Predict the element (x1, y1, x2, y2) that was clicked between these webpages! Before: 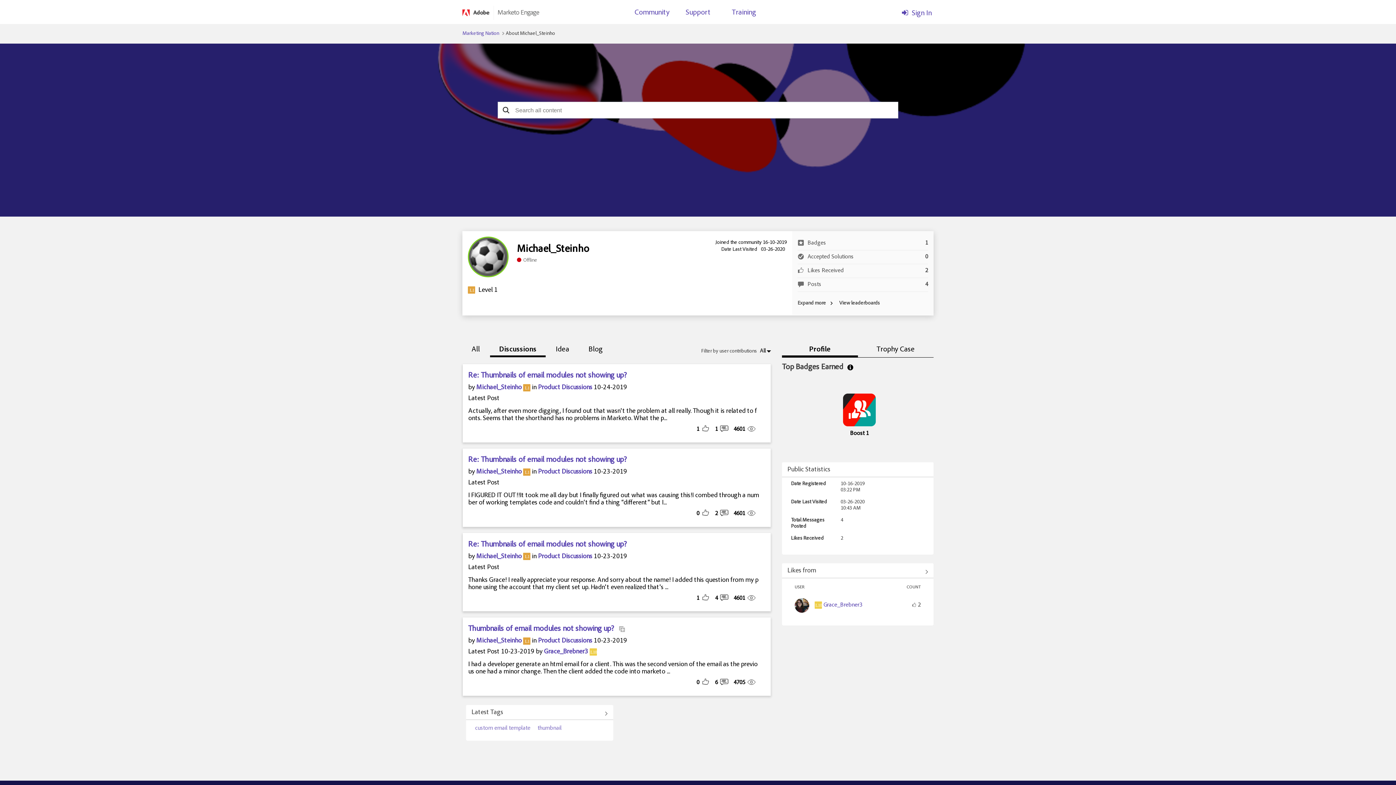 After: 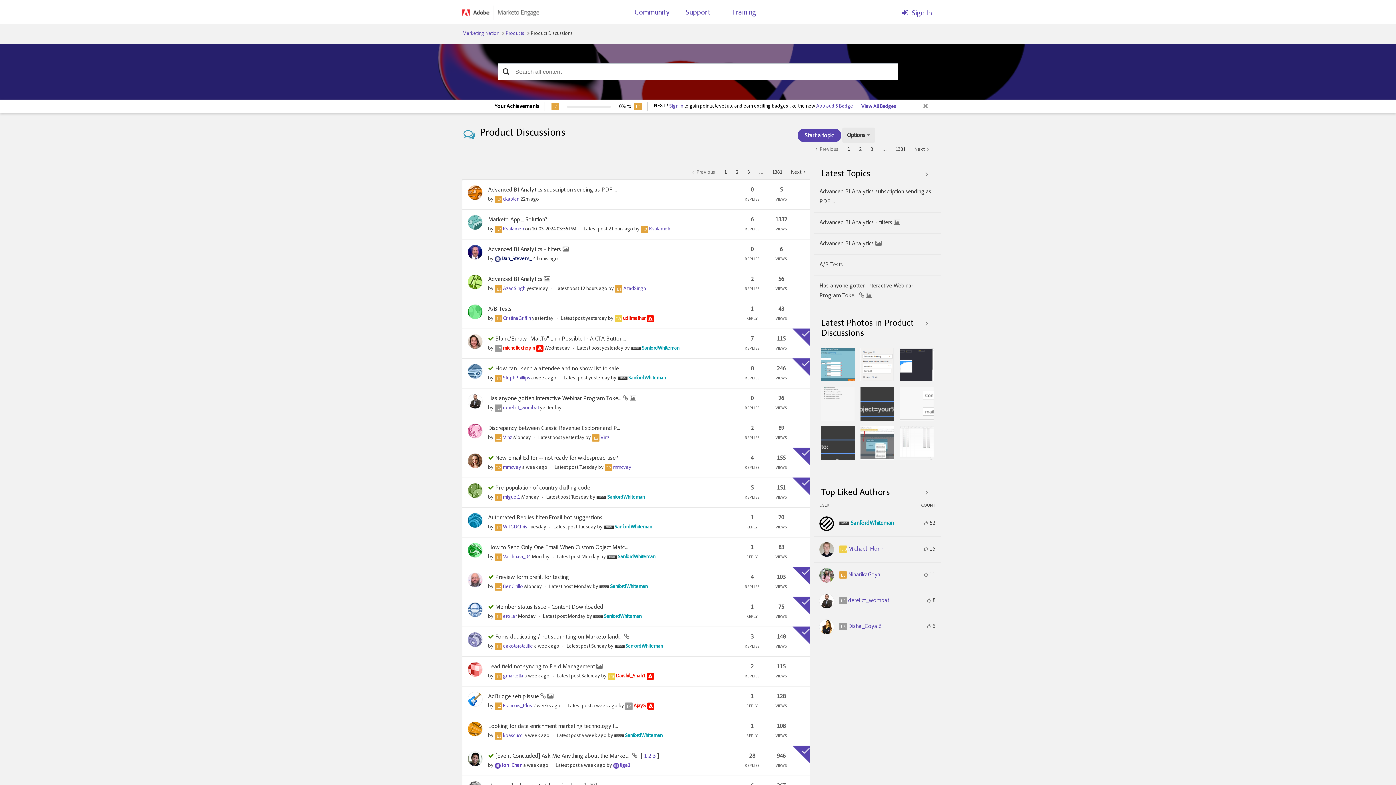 Action: bbox: (538, 638, 593, 644) label: Product Discussions 